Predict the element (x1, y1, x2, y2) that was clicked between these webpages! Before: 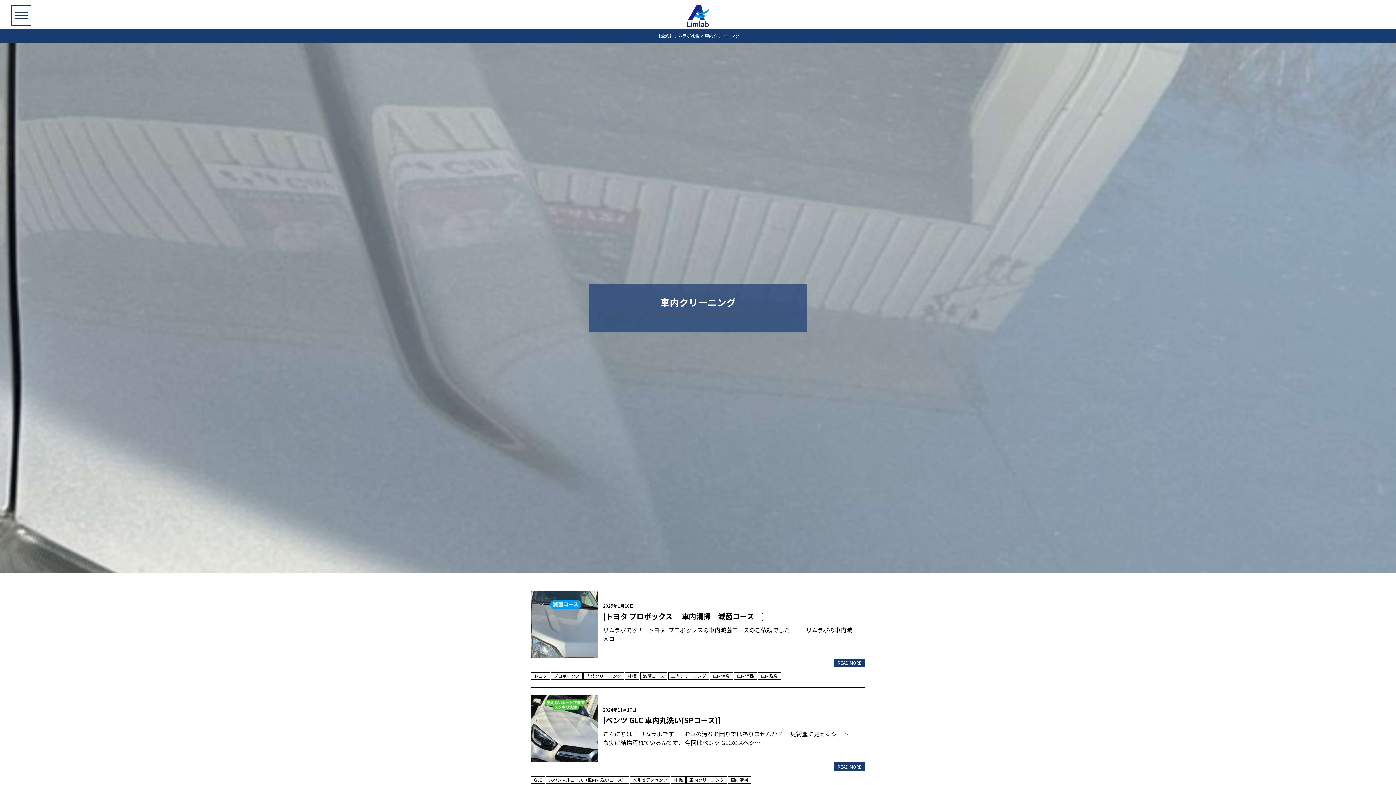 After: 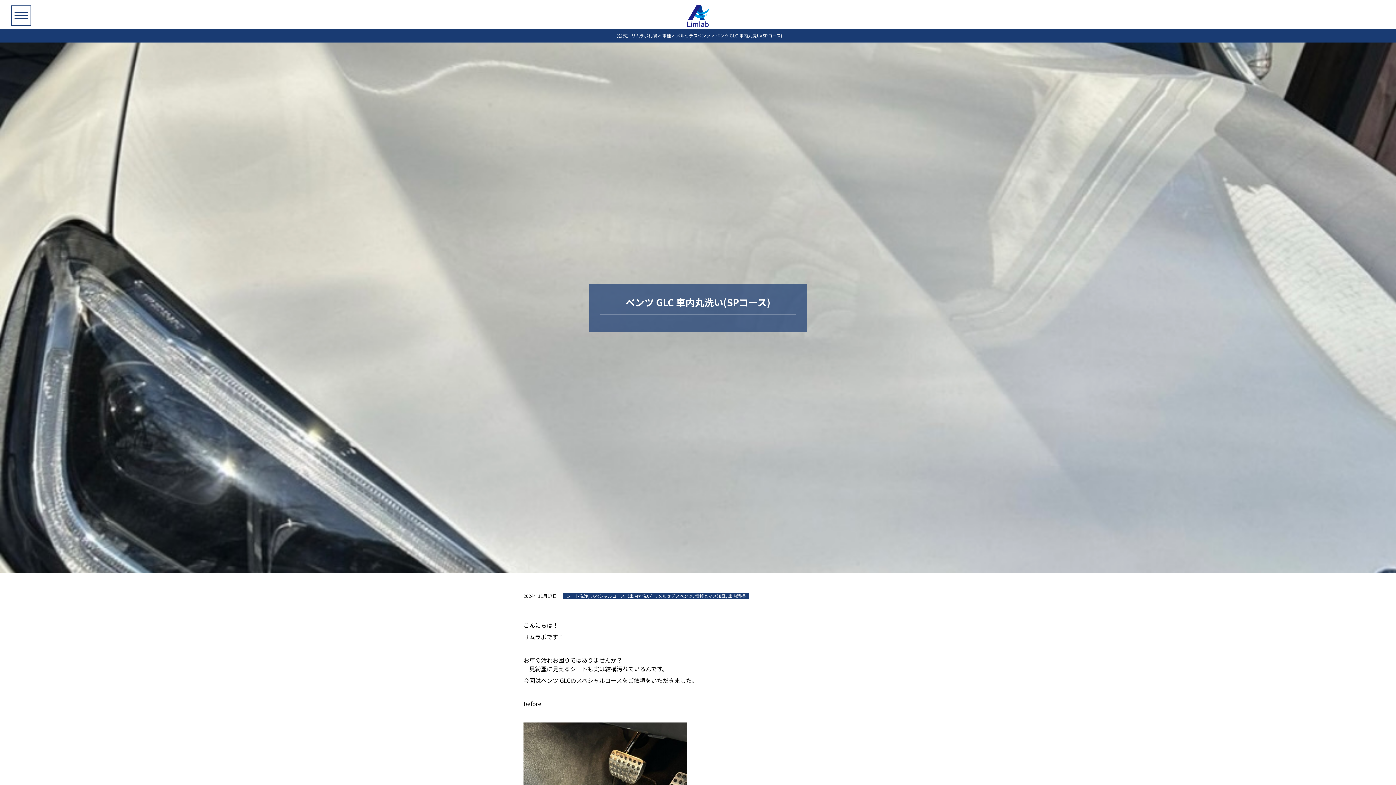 Action: bbox: (530, 723, 597, 732)